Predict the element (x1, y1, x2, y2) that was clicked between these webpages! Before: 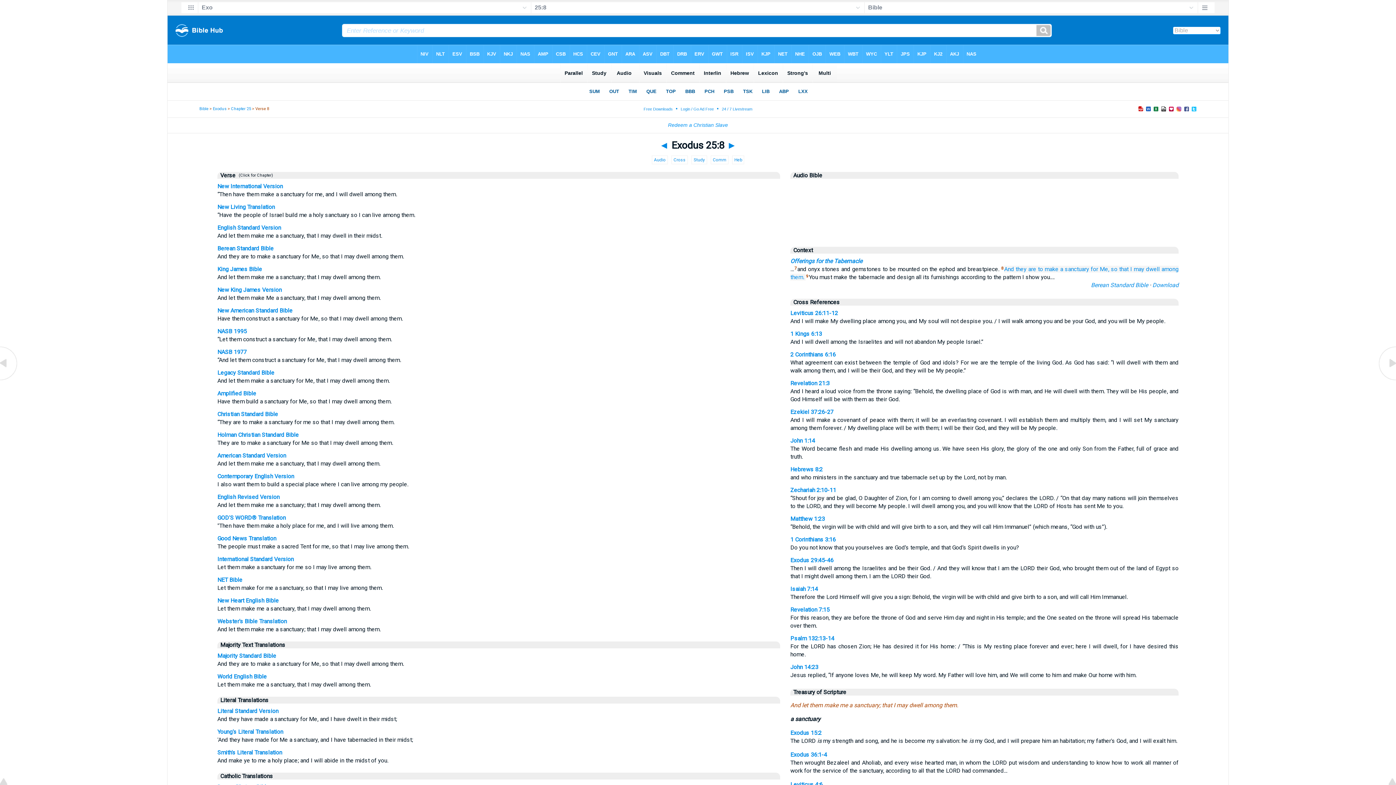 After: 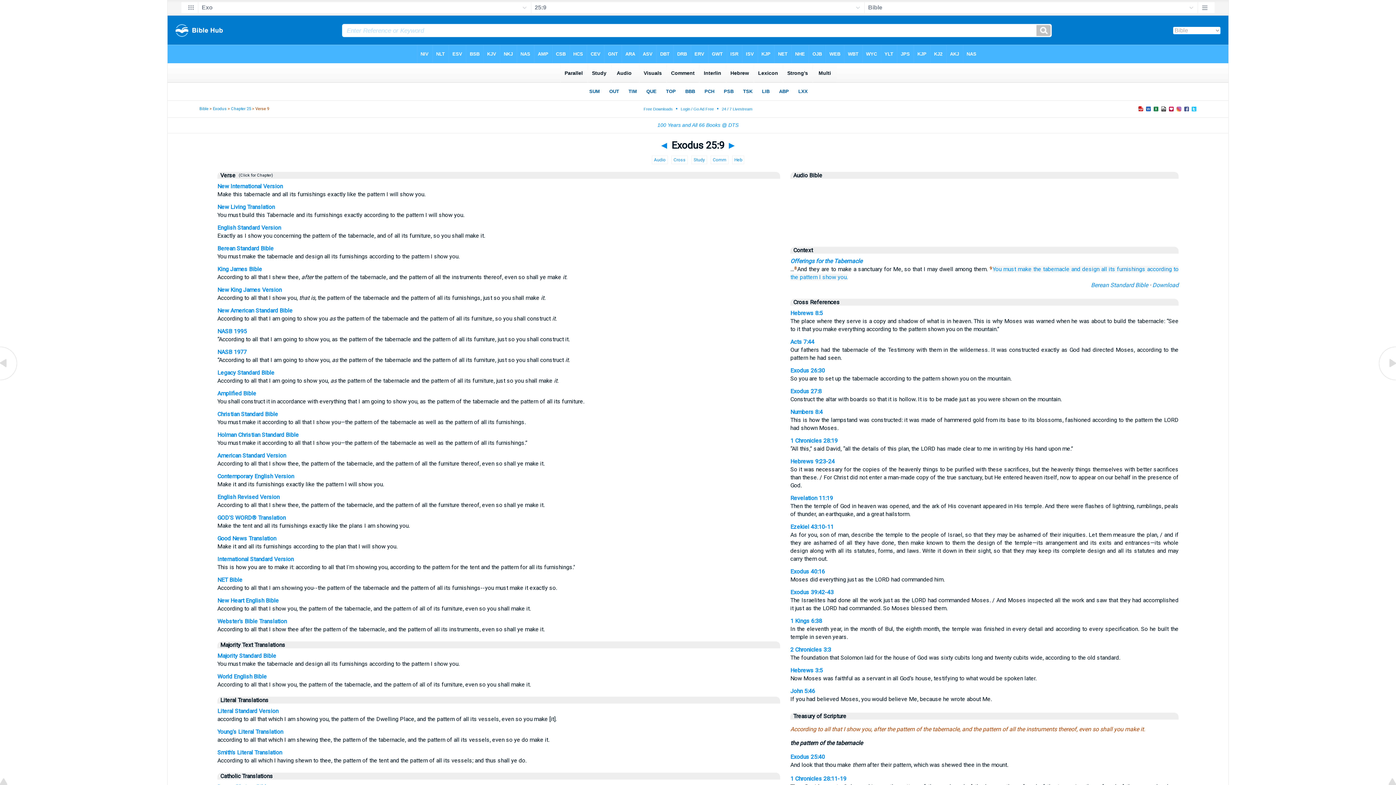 Action: bbox: (727, 139, 736, 151) label: ►